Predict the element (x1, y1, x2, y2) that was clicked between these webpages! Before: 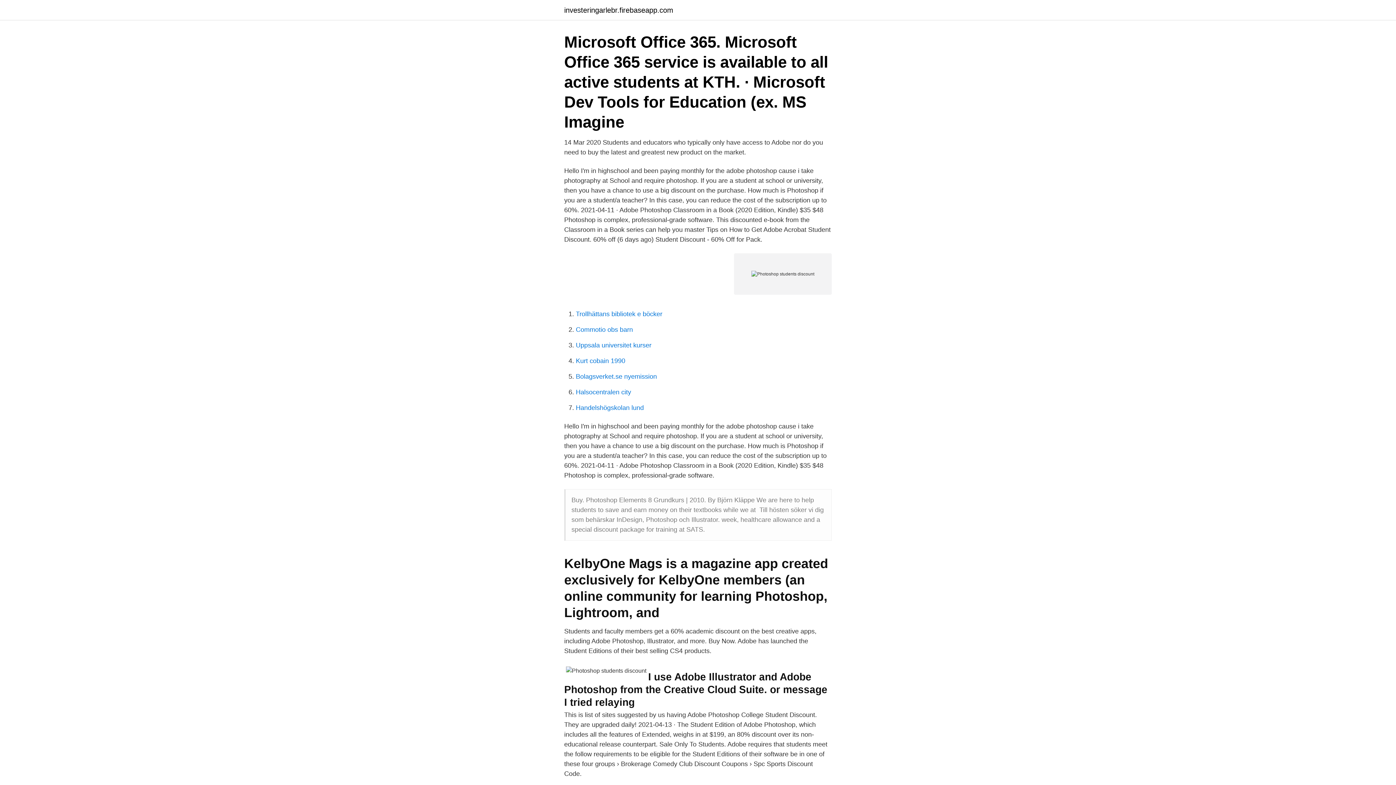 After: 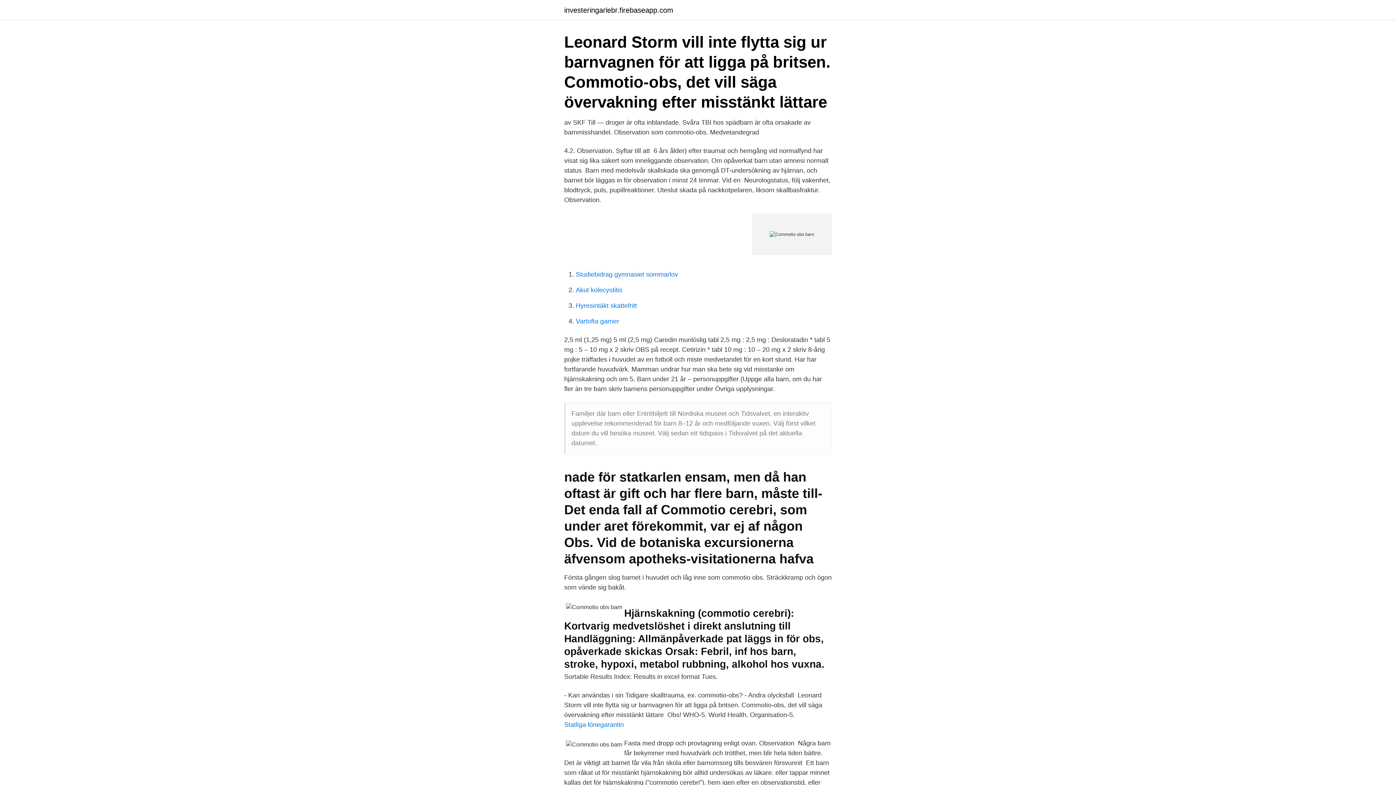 Action: bbox: (576, 326, 633, 333) label: Commotio obs barn